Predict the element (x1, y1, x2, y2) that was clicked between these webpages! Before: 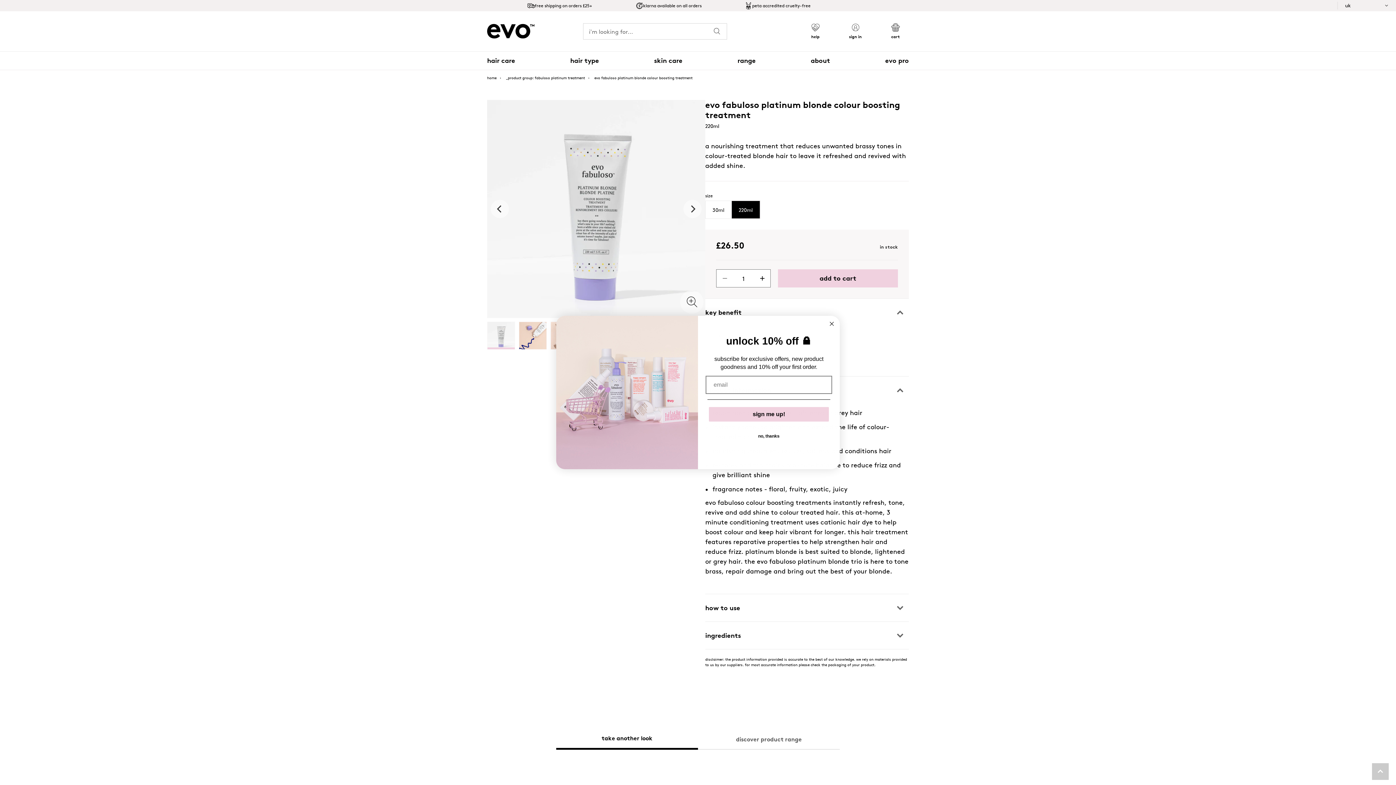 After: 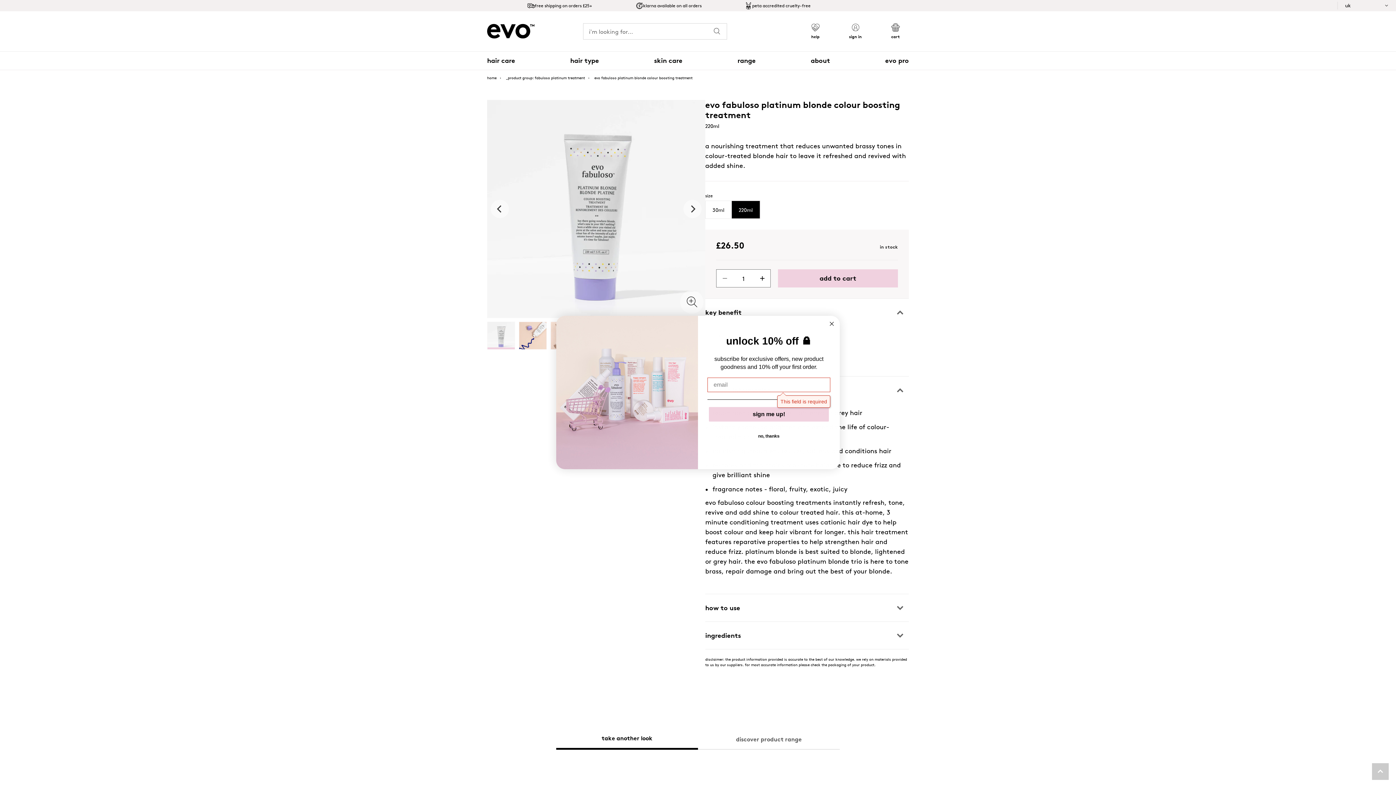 Action: label: sign me up! bbox: (709, 407, 829, 421)